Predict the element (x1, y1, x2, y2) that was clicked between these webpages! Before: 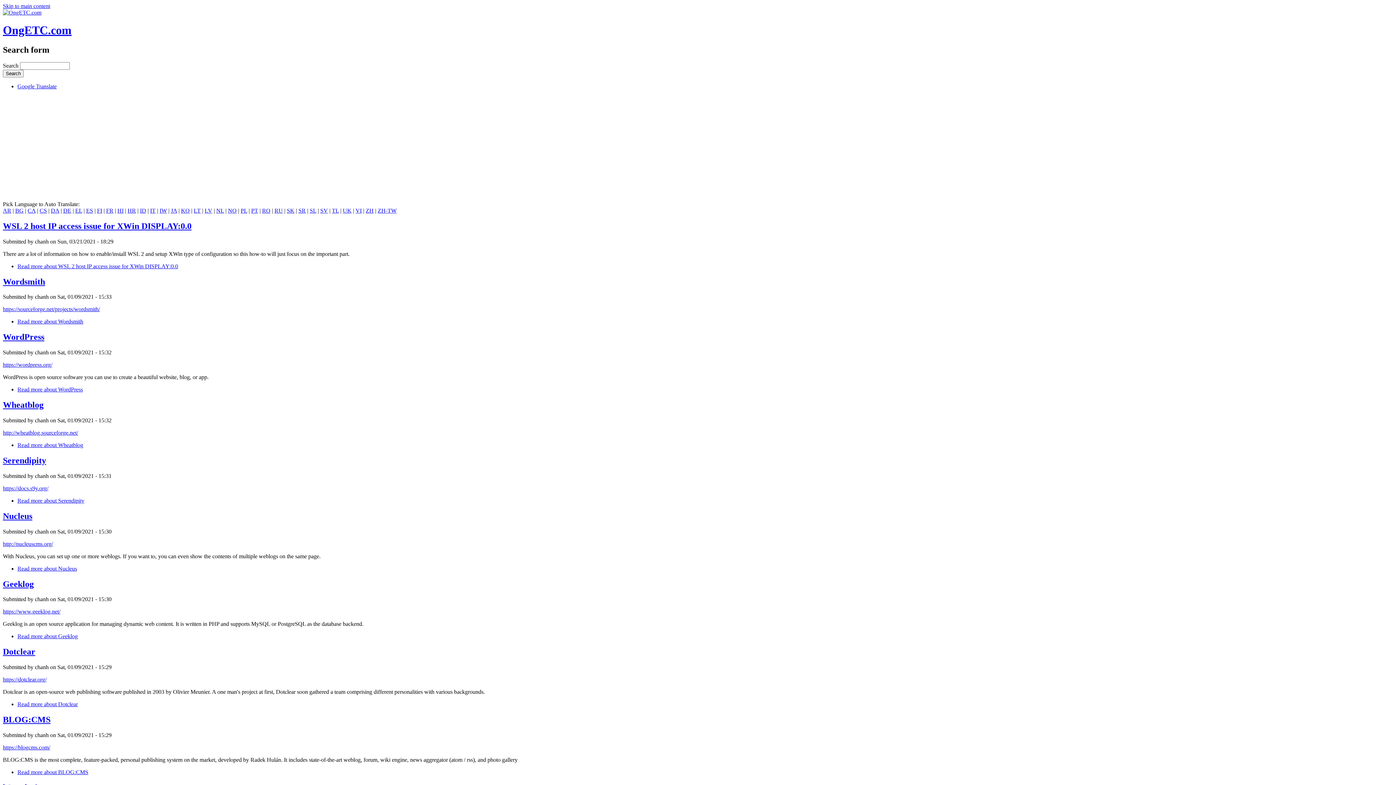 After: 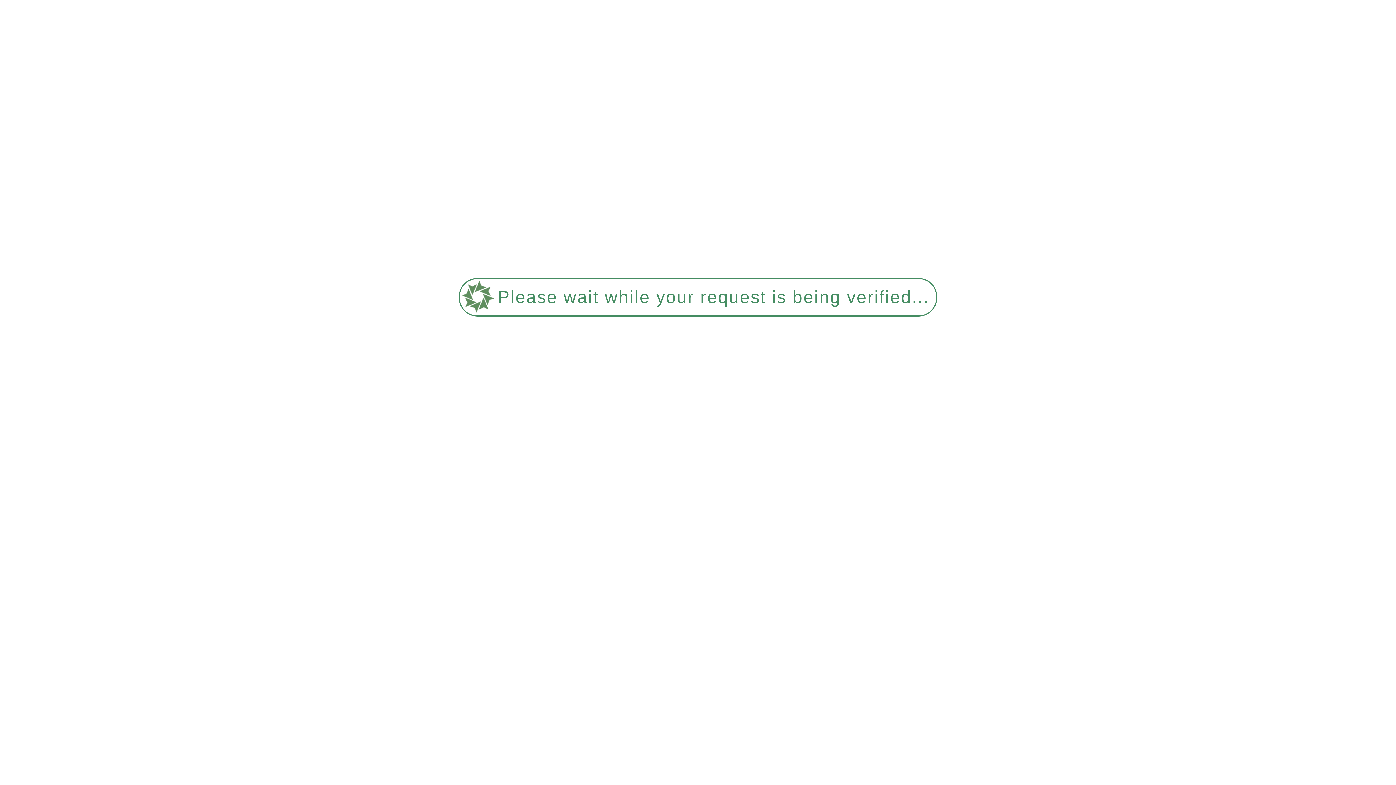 Action: bbox: (2, 400, 43, 409) label: Wheatblog